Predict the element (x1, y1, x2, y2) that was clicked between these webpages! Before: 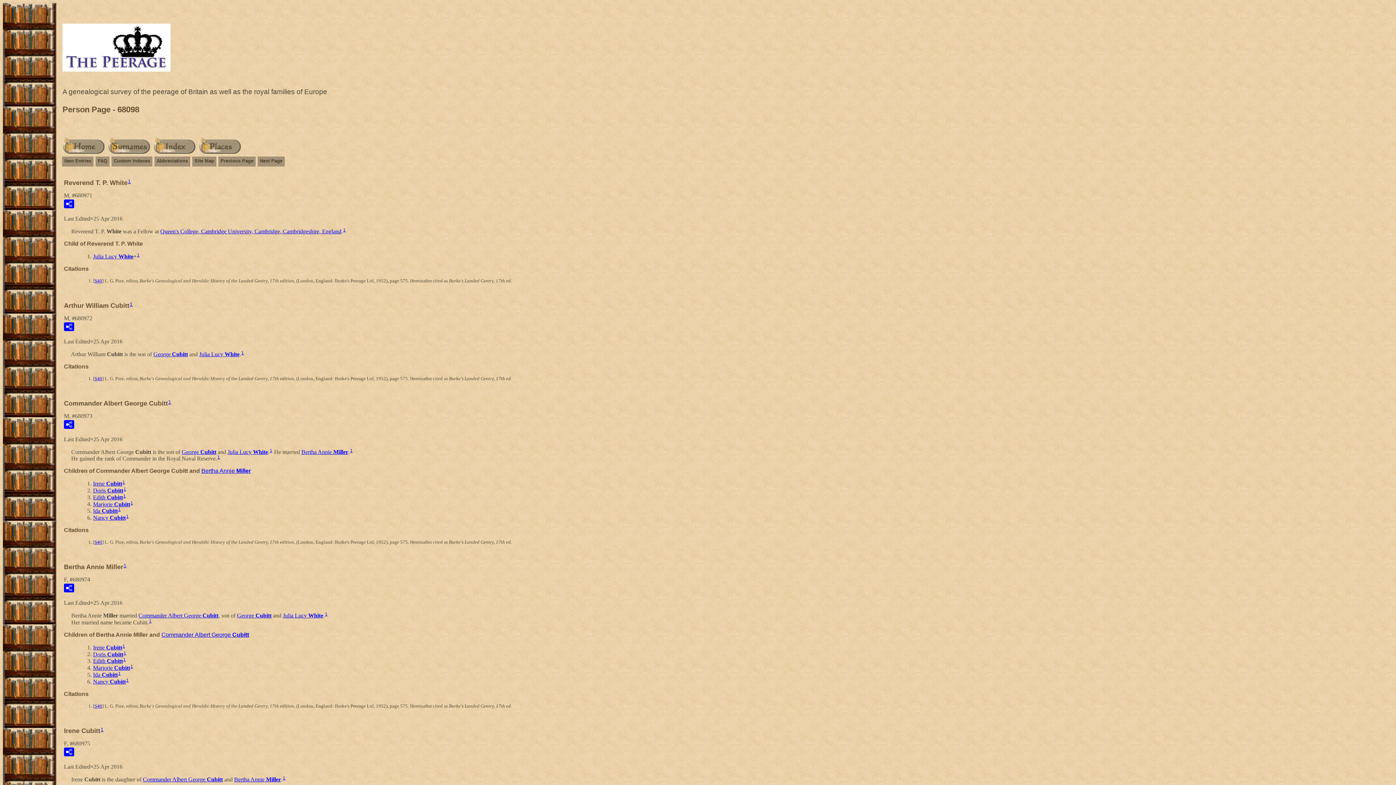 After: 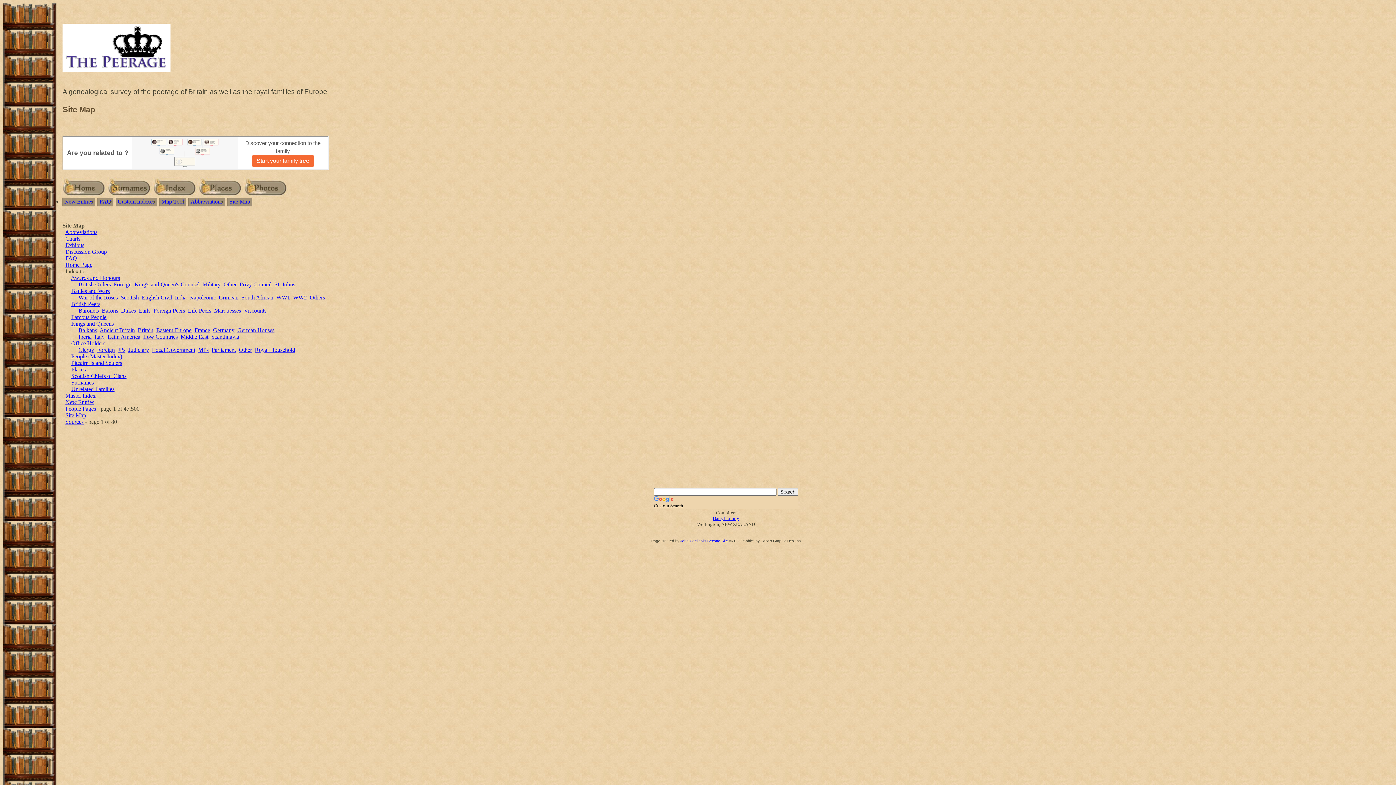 Action: bbox: (193, 157, 215, 165) label: Site Map